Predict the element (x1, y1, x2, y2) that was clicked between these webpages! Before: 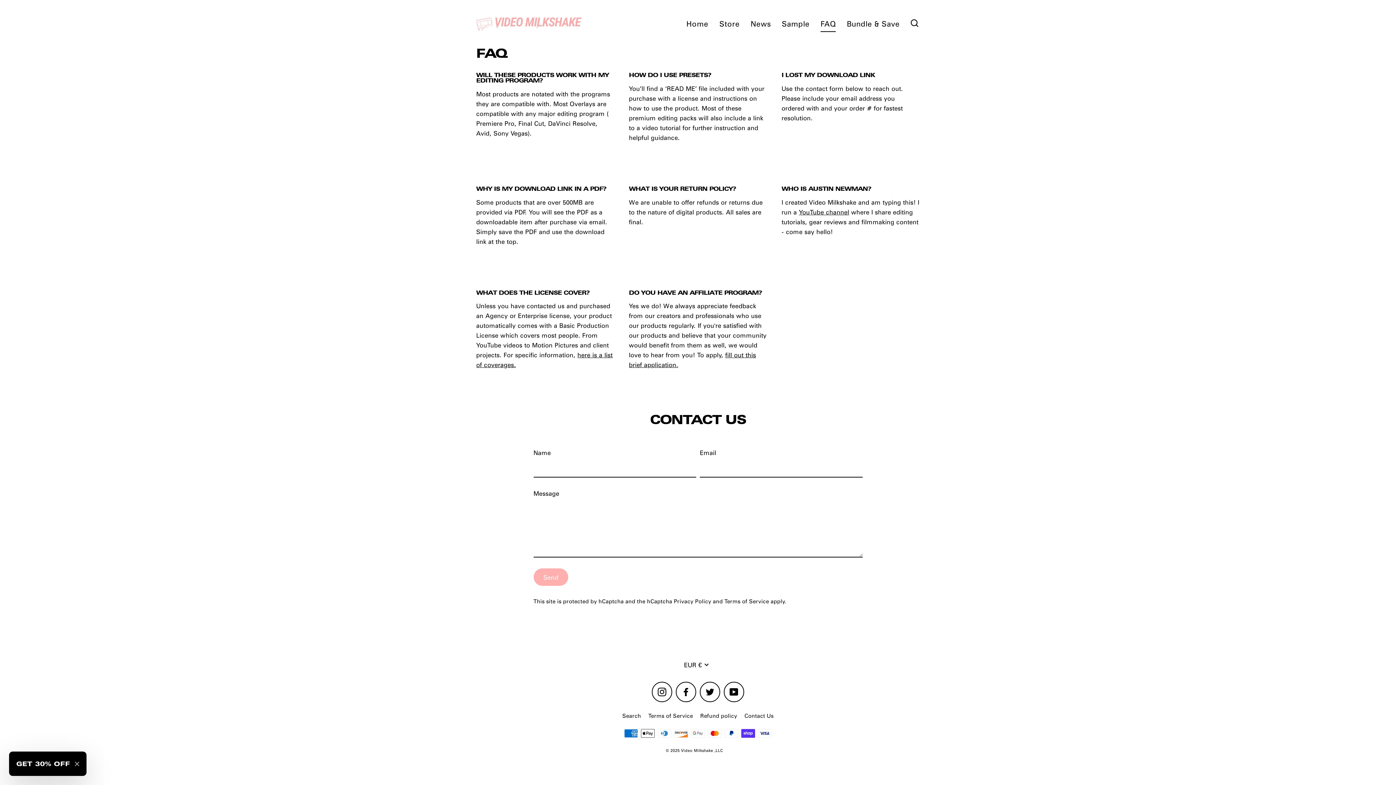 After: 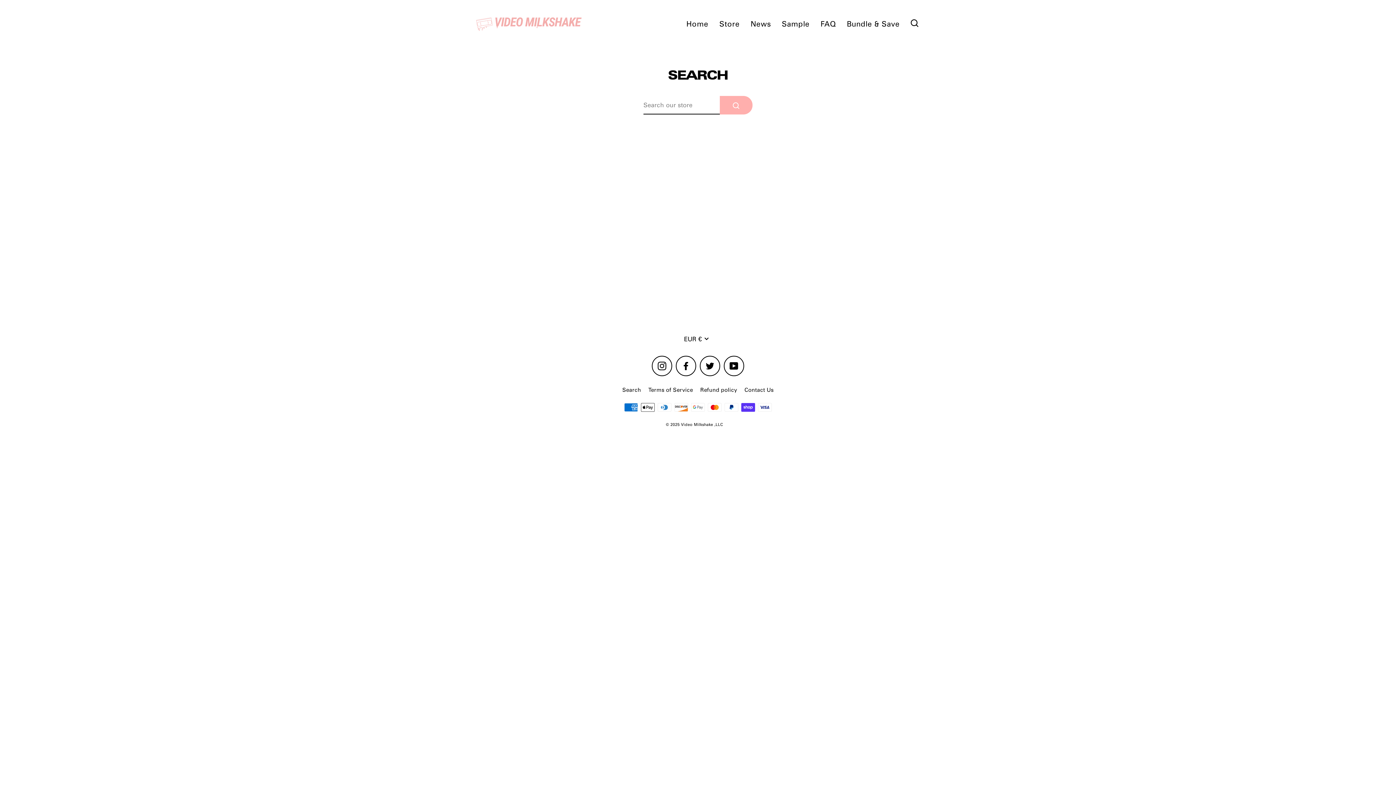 Action: label: Search bbox: (618, 709, 644, 722)